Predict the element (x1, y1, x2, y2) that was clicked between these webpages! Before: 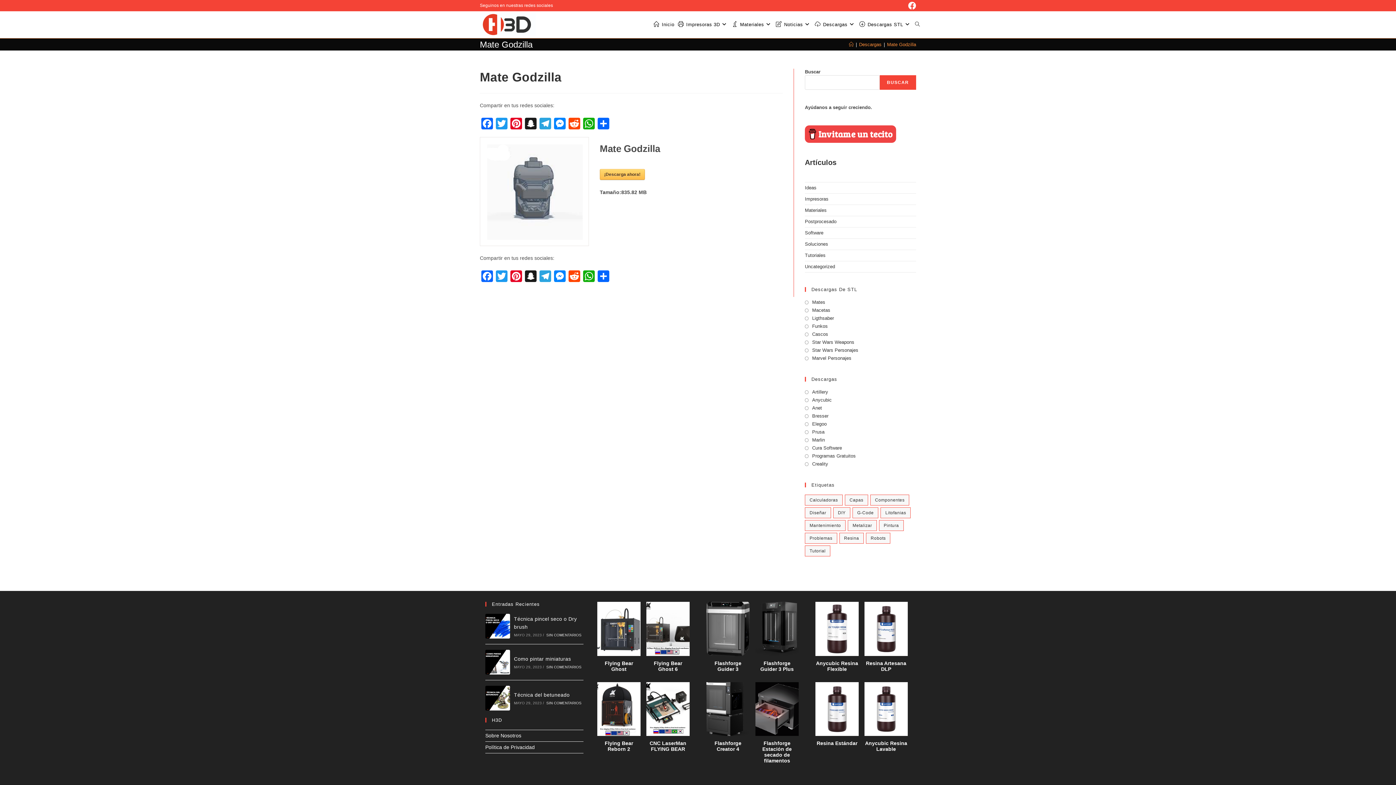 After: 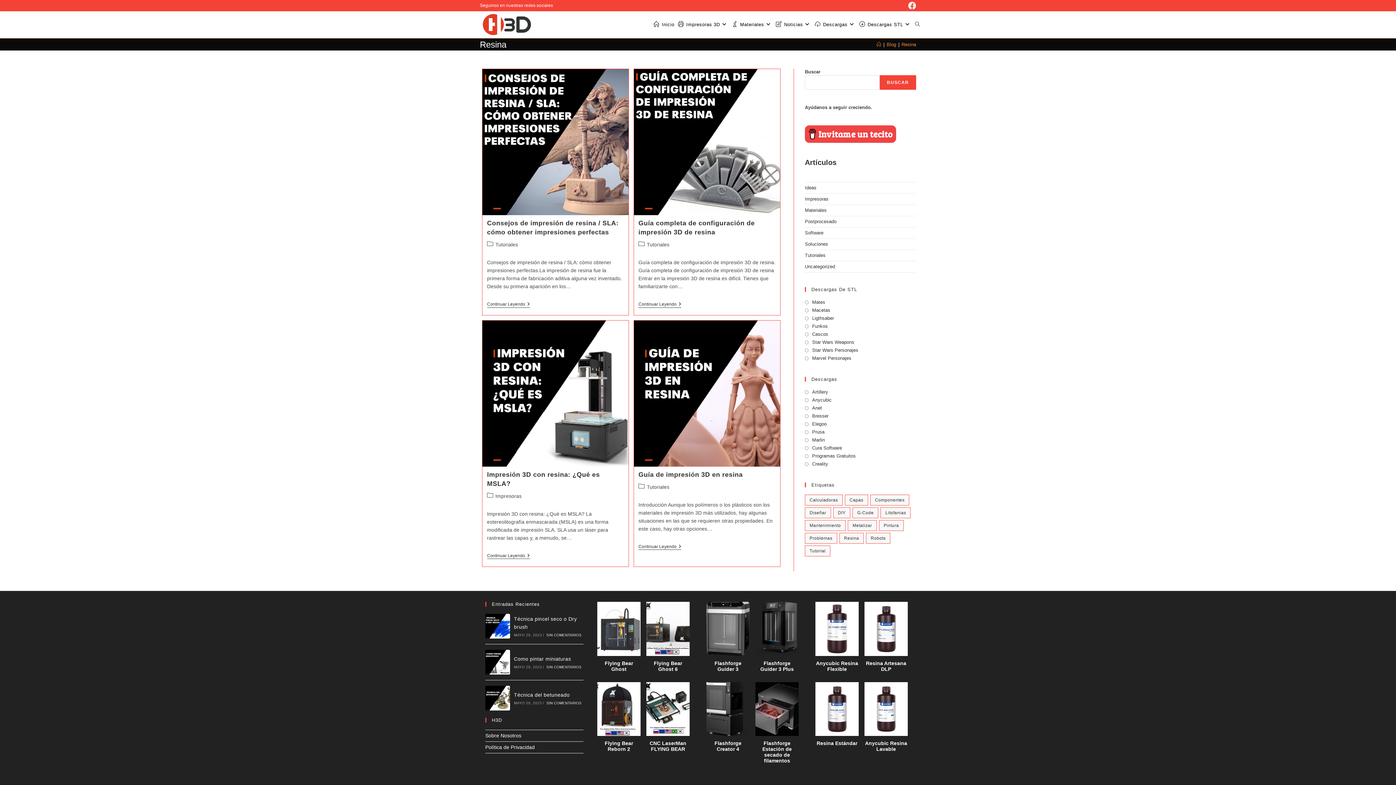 Action: bbox: (839, 533, 864, 544) label: Resina (4 elementos)